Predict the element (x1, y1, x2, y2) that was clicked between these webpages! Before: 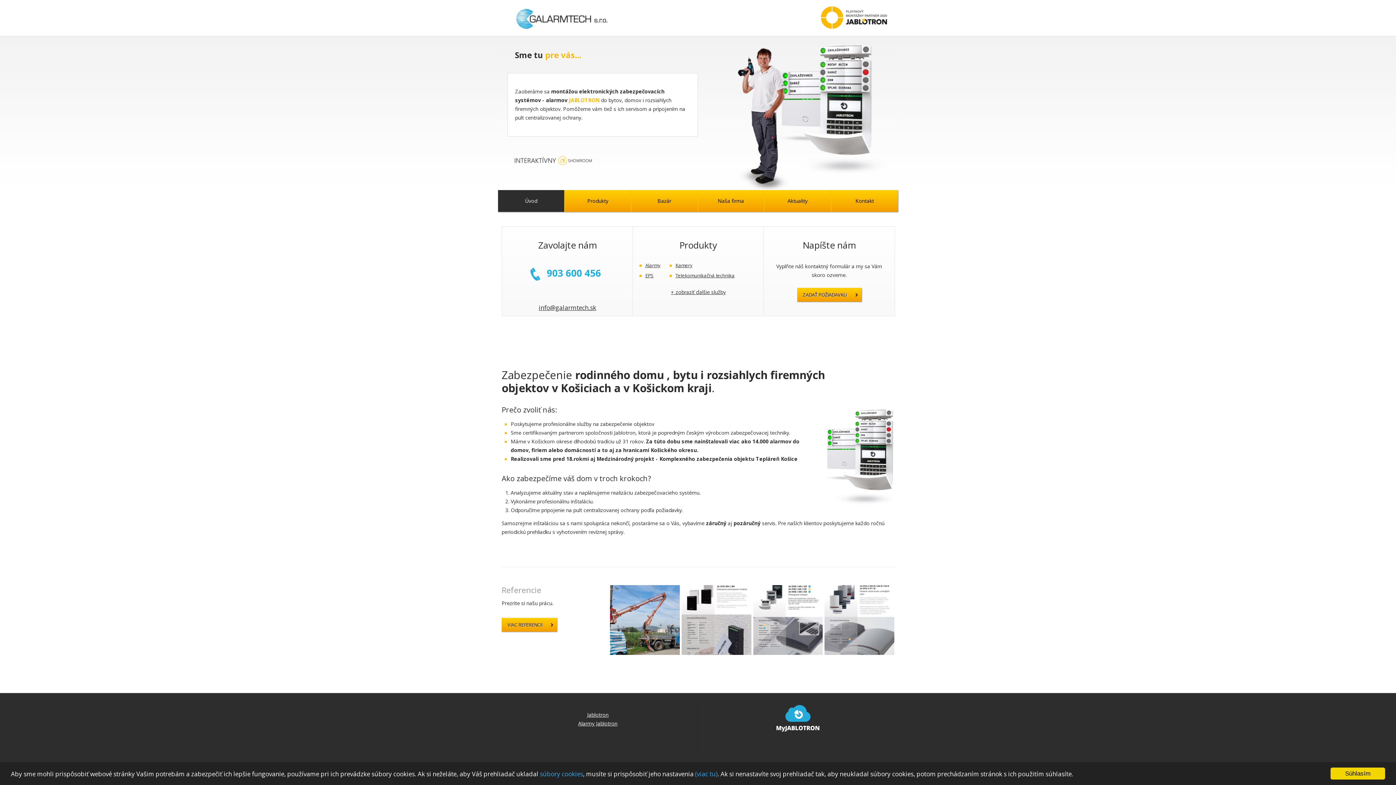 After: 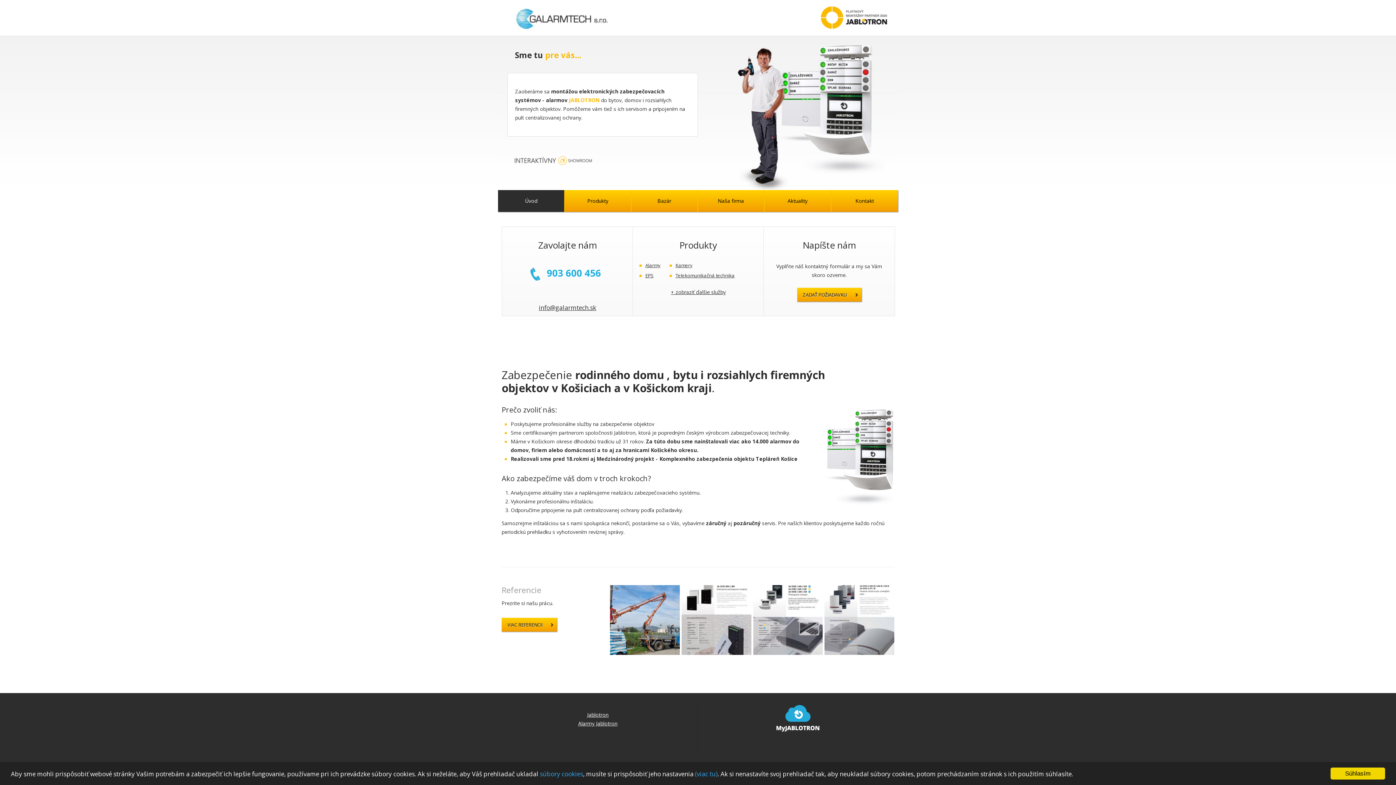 Action: bbox: (776, 727, 820, 734)